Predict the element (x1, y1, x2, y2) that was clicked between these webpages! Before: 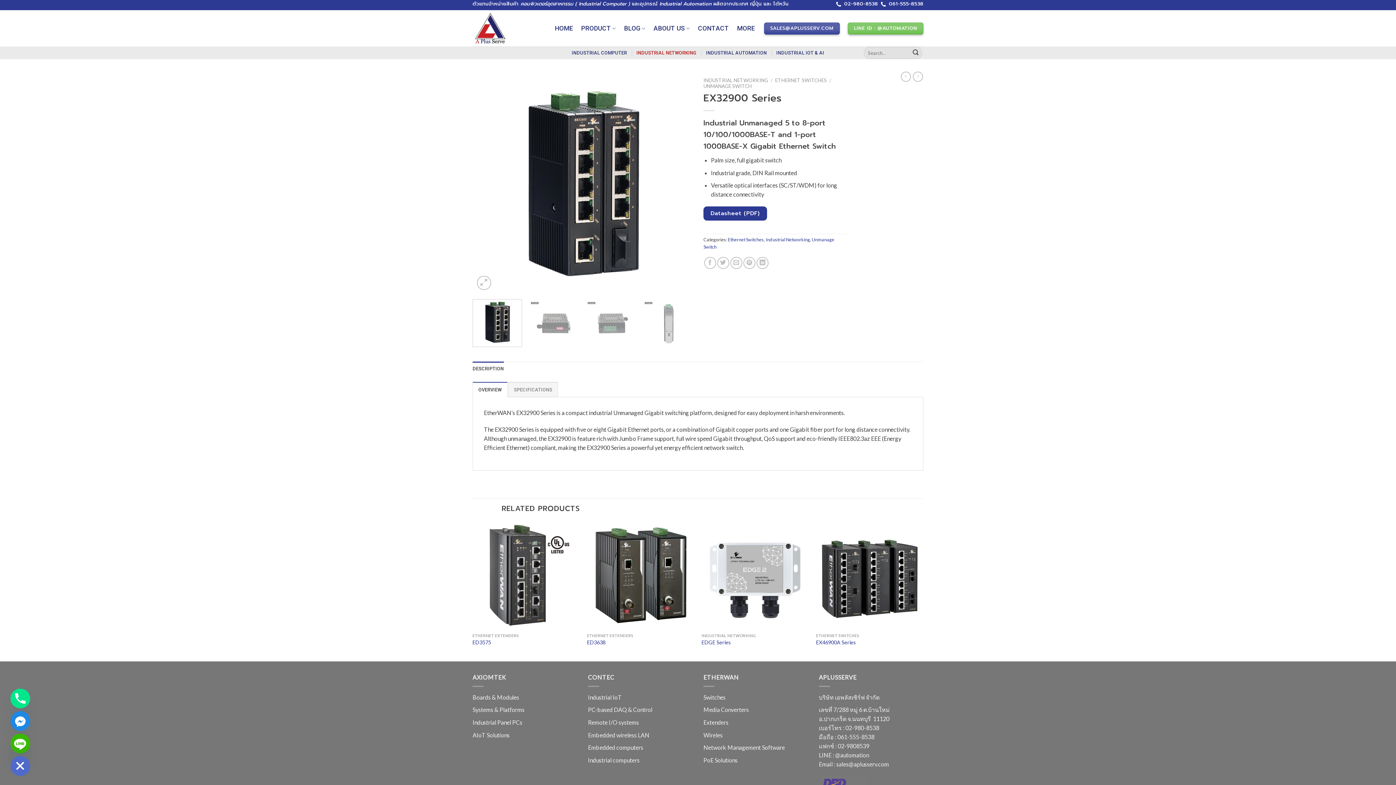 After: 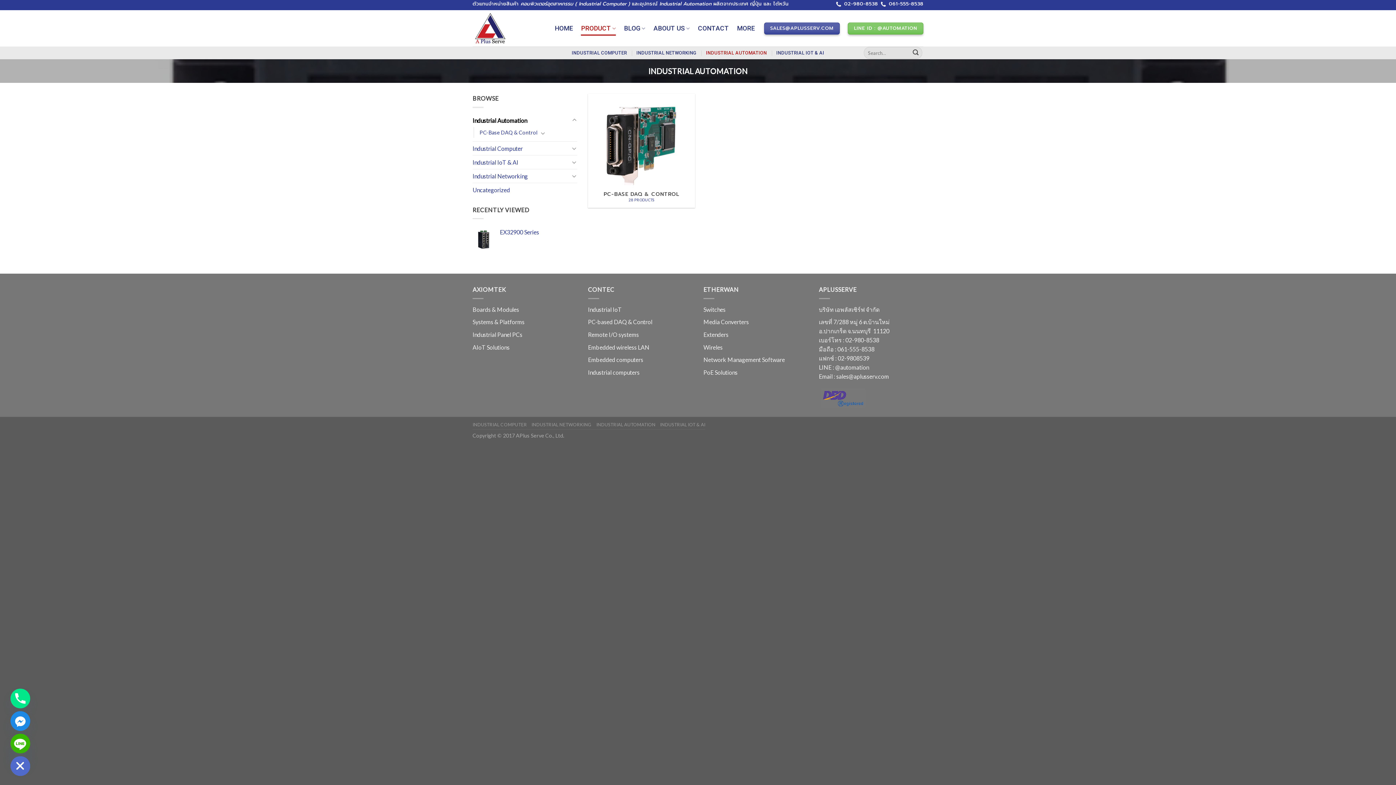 Action: bbox: (706, 46, 767, 59) label: INDUSTRIAL AUTOMATION